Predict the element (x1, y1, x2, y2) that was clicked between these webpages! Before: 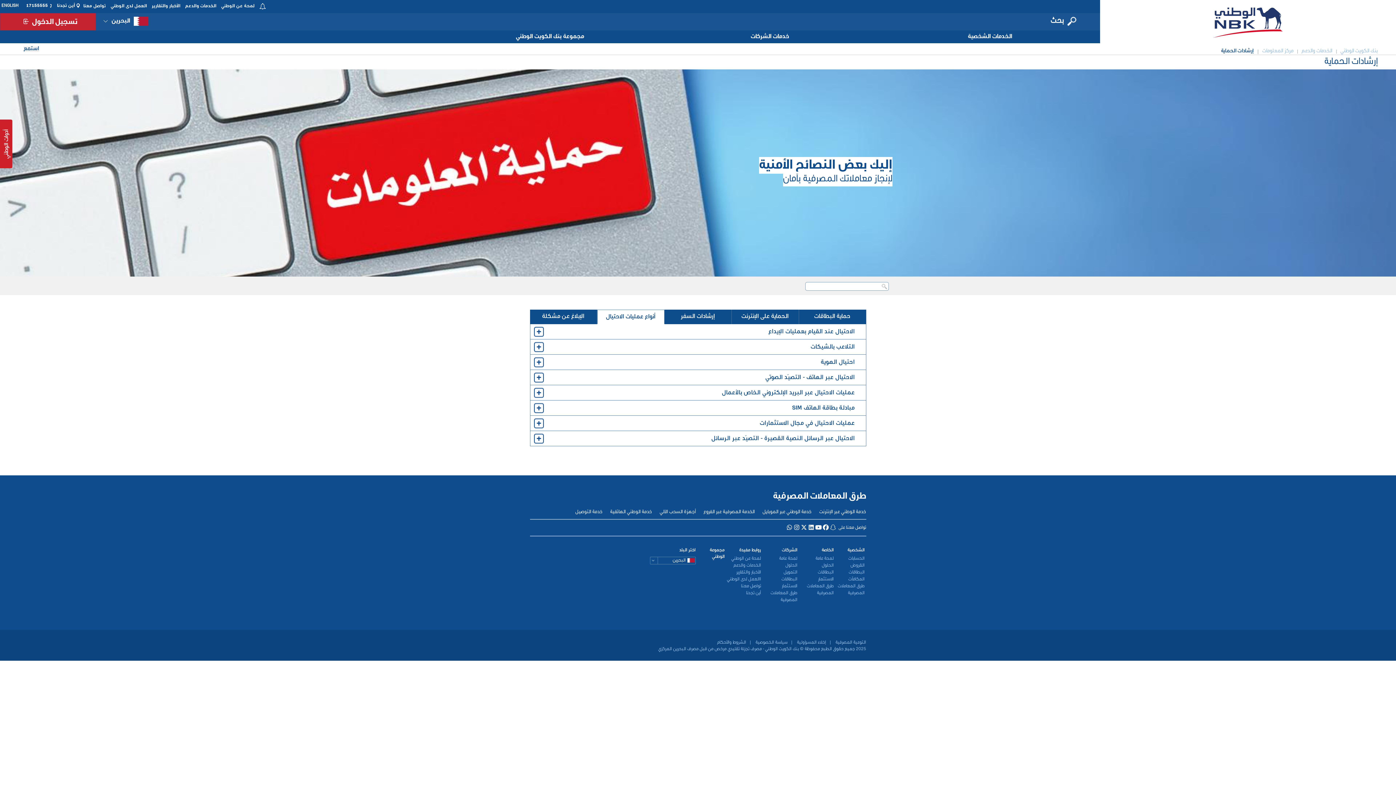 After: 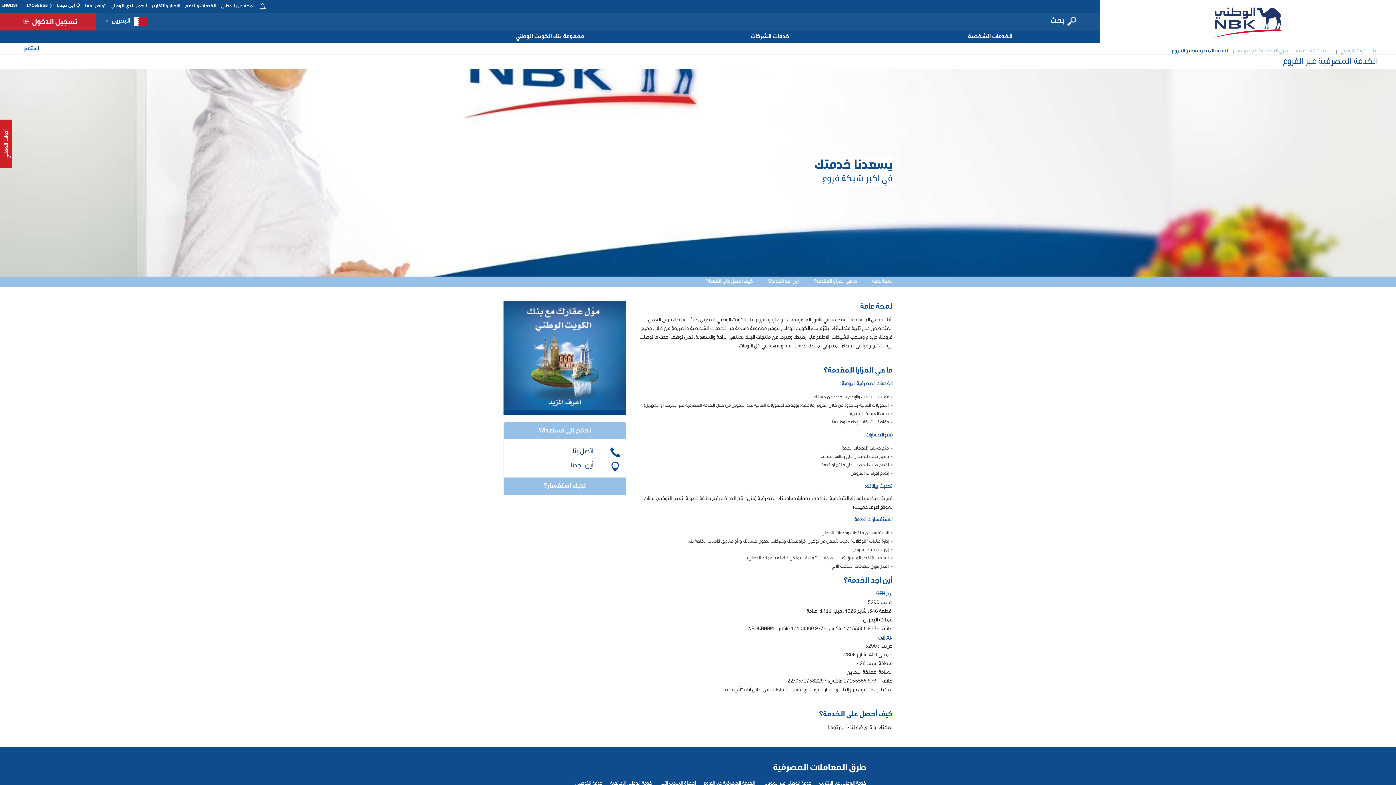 Action: label: الخدمة المصرفية عبر الفروع bbox: (703, 509, 755, 515)